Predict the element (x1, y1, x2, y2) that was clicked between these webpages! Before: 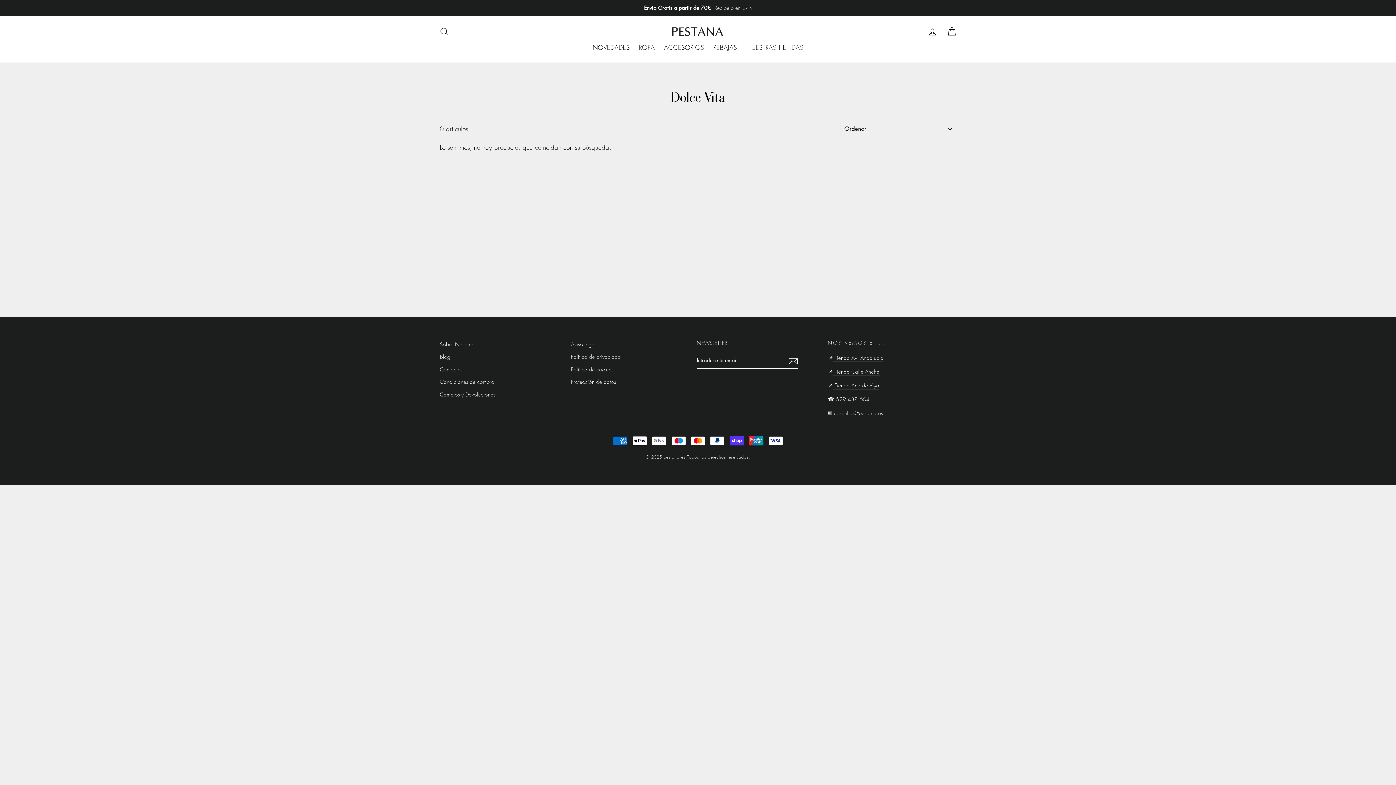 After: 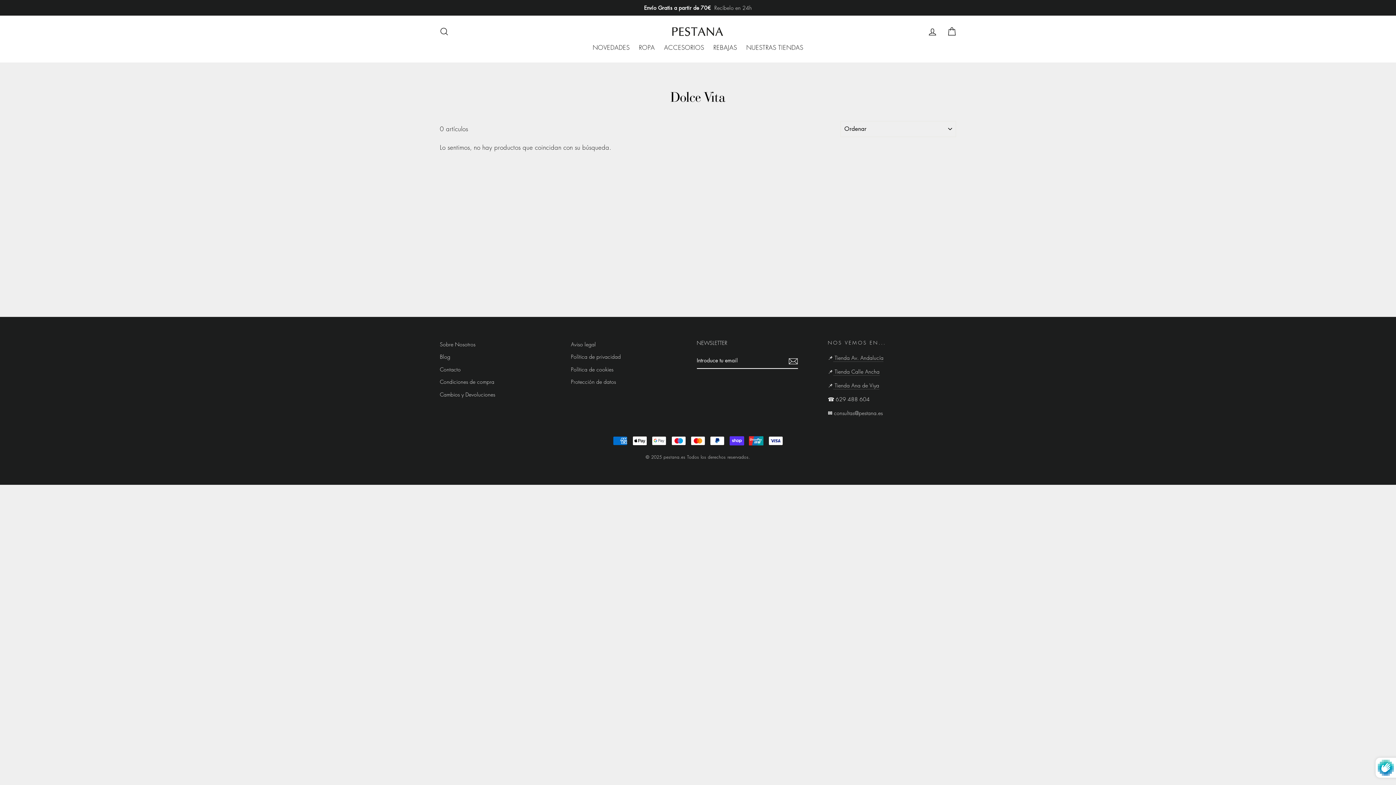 Action: bbox: (788, 355, 798, 365)